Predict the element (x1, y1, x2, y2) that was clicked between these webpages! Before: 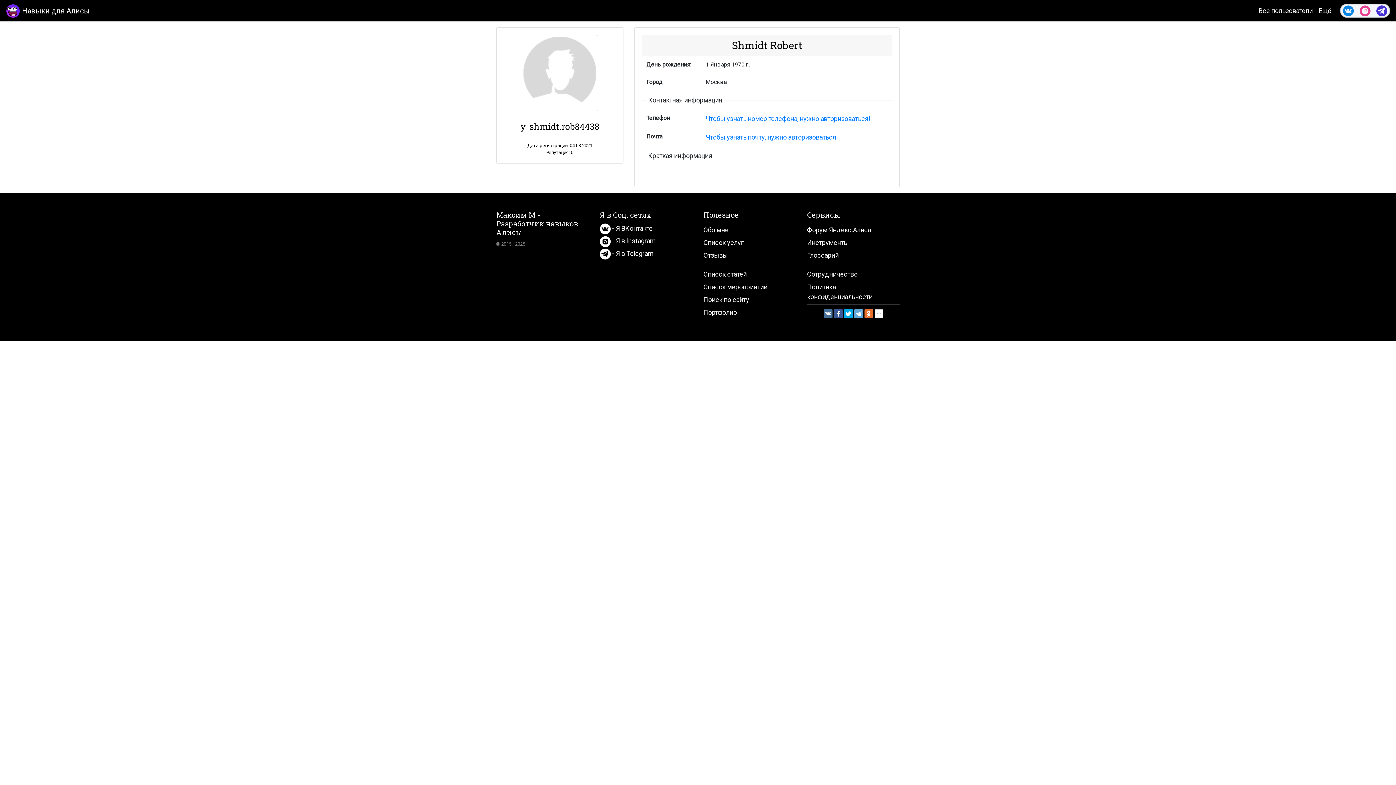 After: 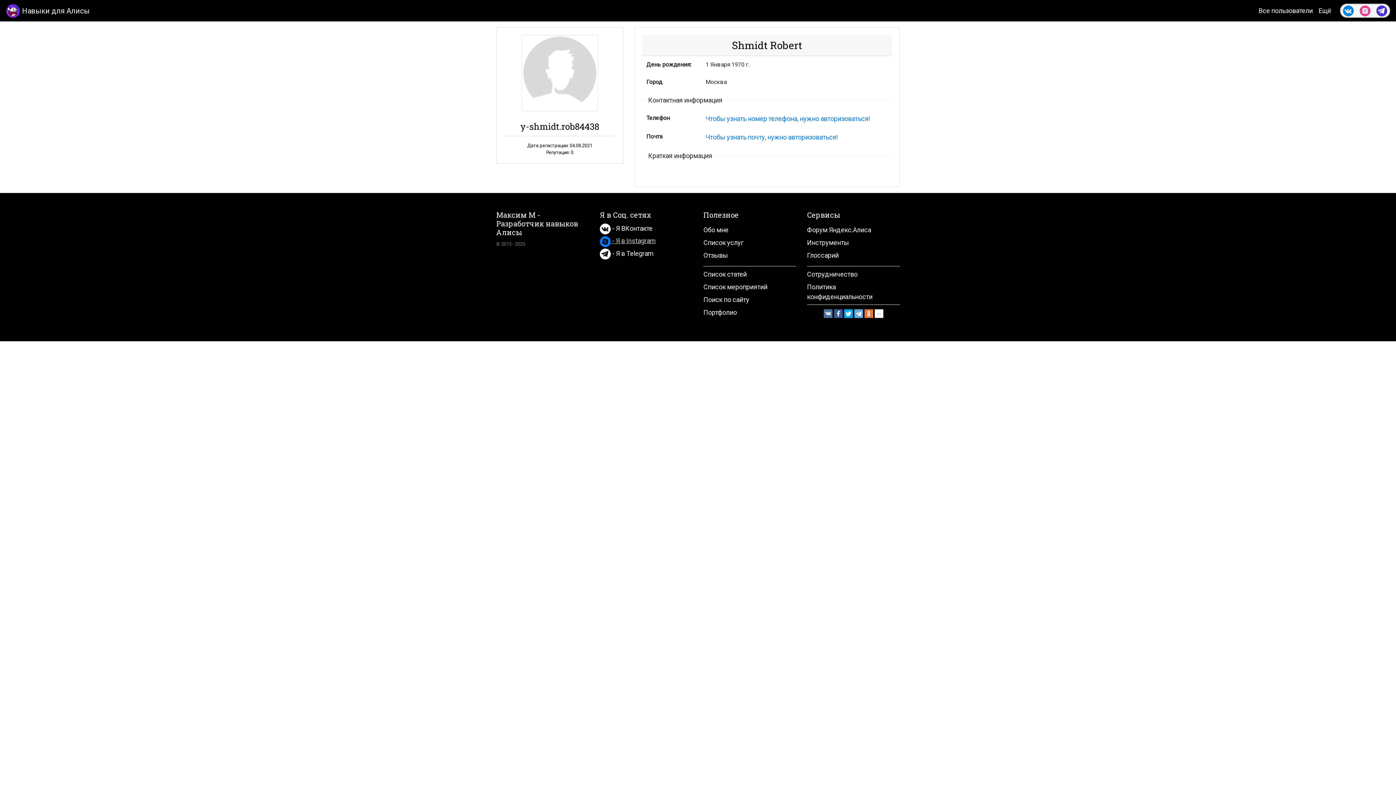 Action: label:  - Я в Instagram bbox: (600, 237, 656, 244)